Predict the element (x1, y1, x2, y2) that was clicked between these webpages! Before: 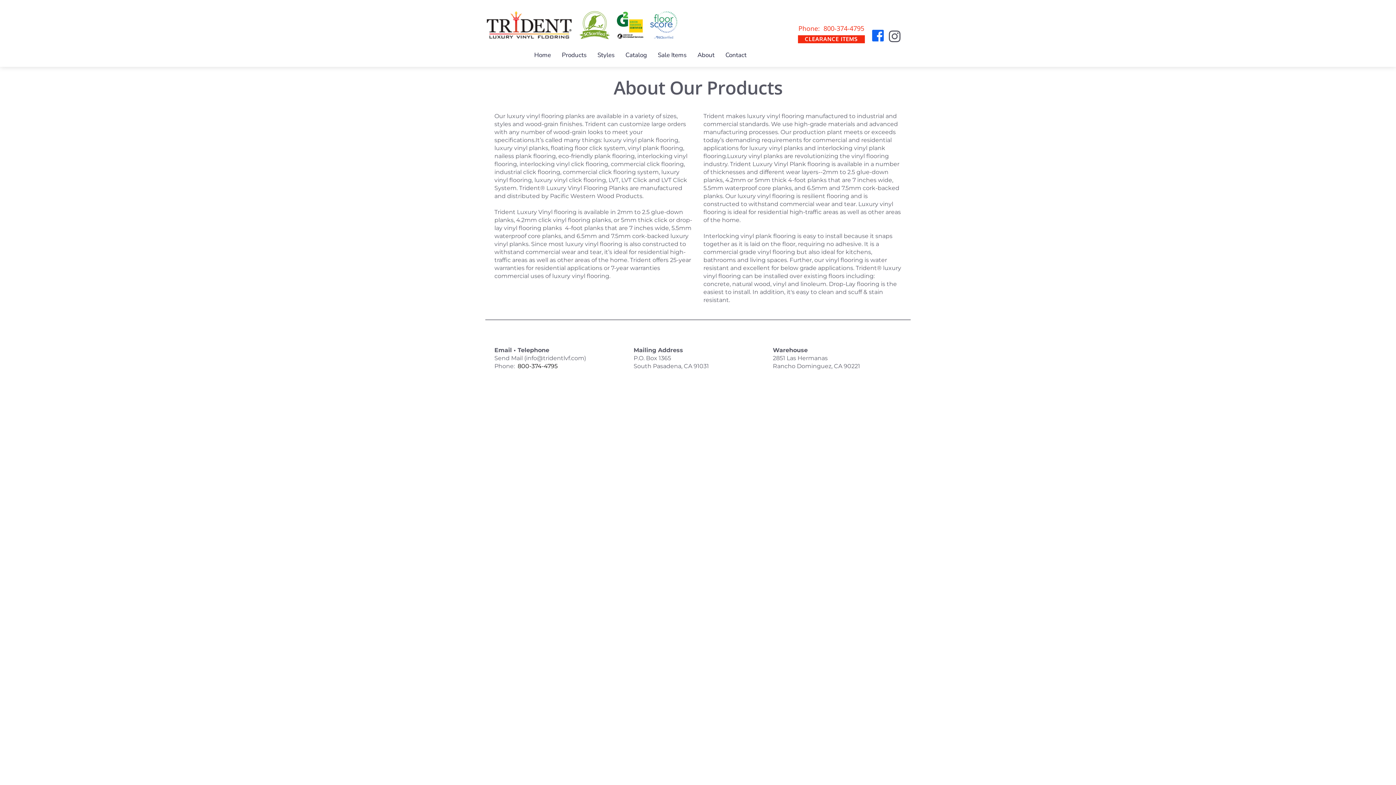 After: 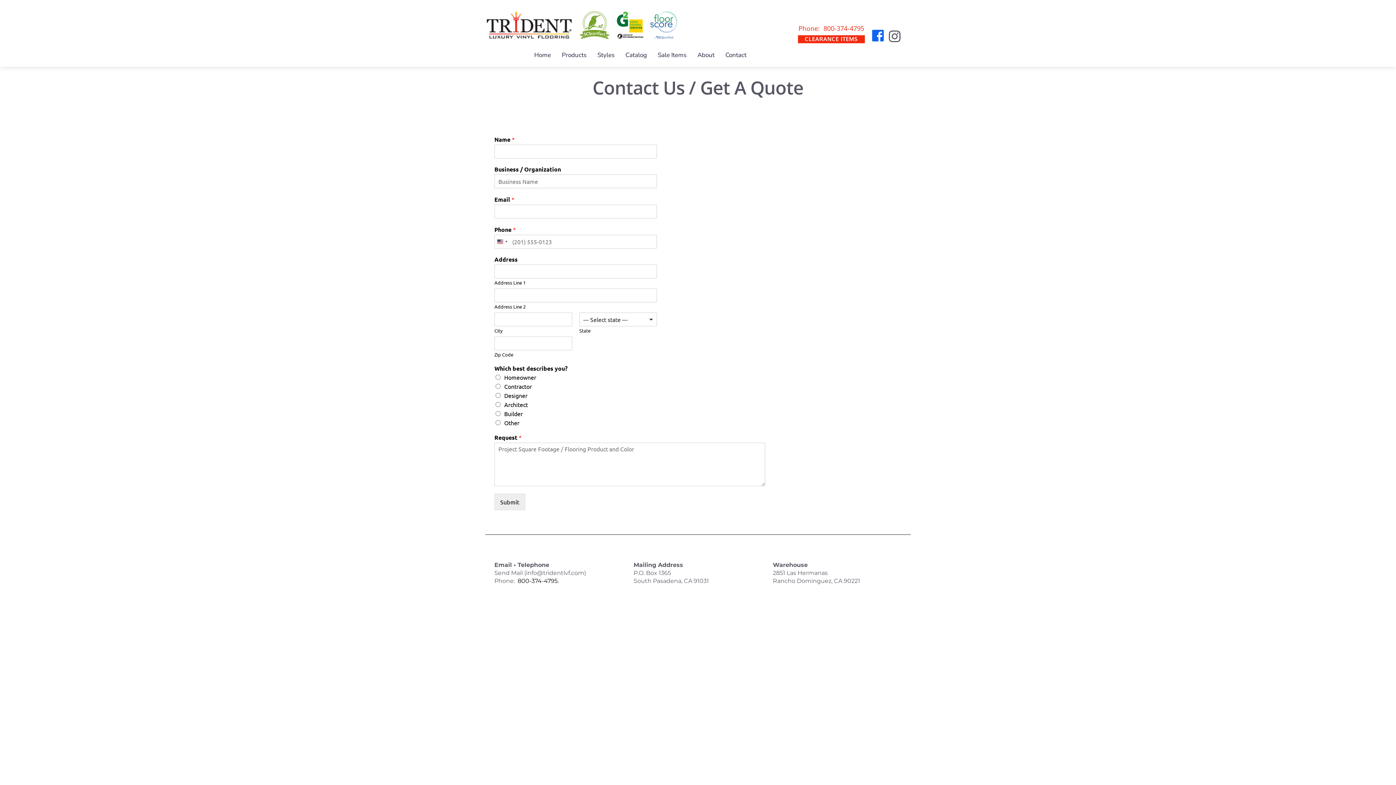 Action: bbox: (723, 50, 748, 59) label: Contact